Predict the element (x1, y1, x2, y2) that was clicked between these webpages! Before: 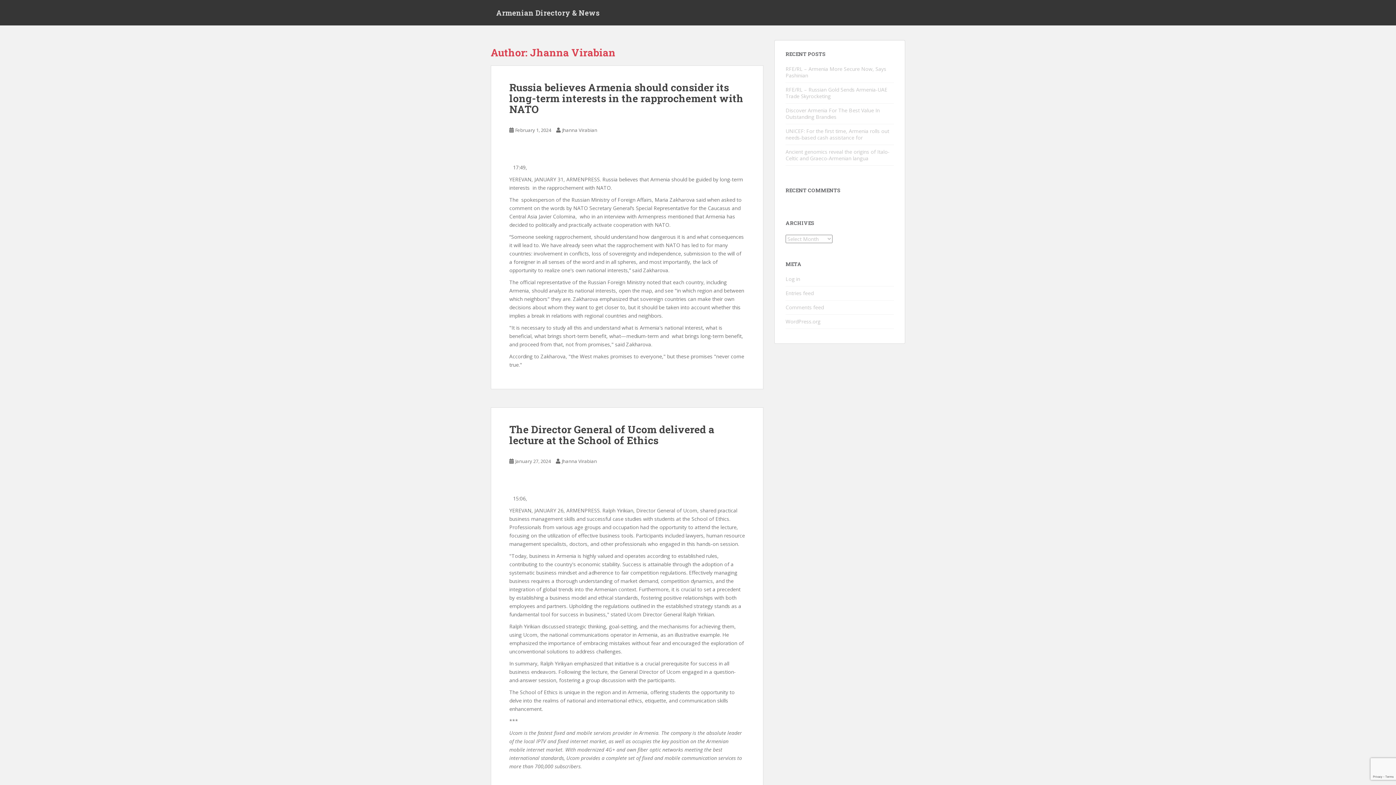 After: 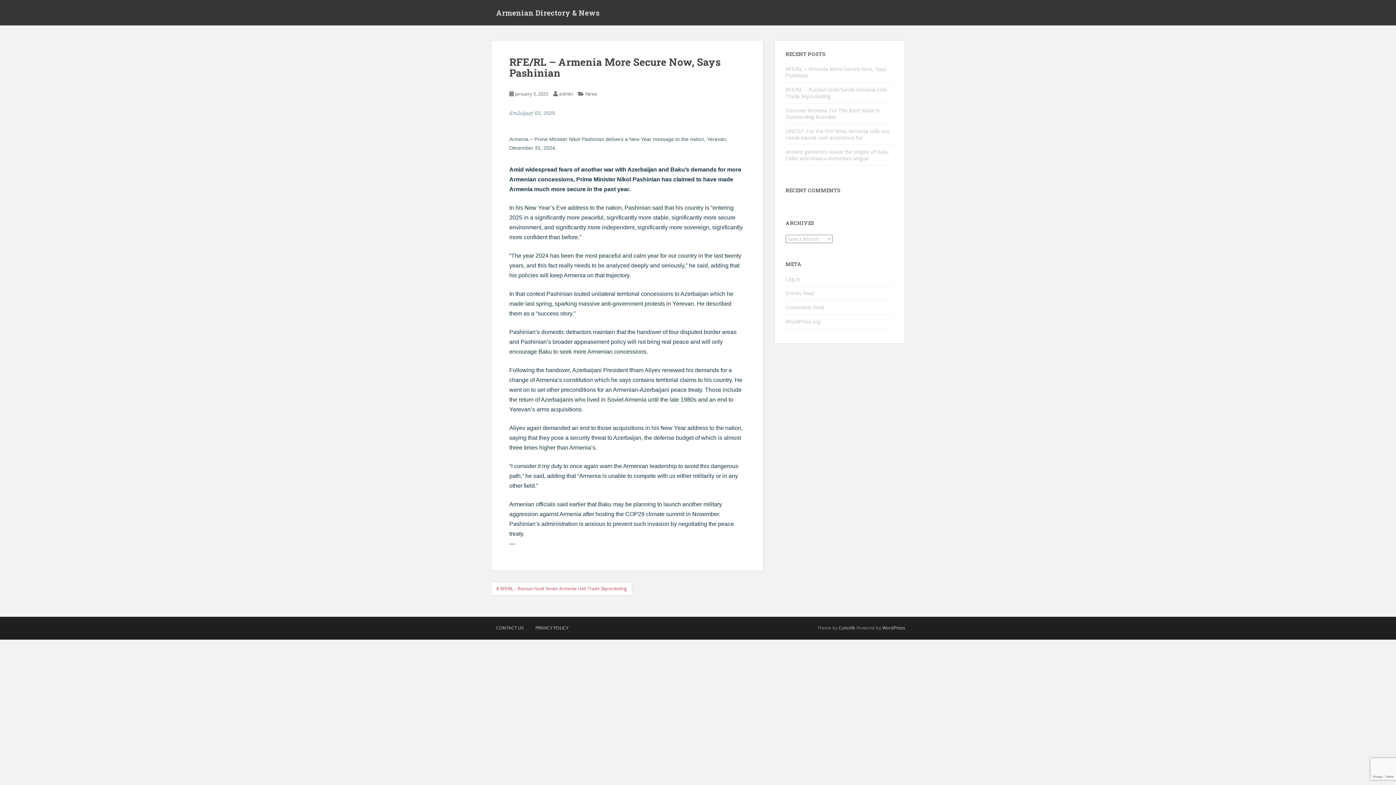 Action: label: RFE/RL – Armenia More Secure Now, Says Pashinian bbox: (785, 65, 886, 78)